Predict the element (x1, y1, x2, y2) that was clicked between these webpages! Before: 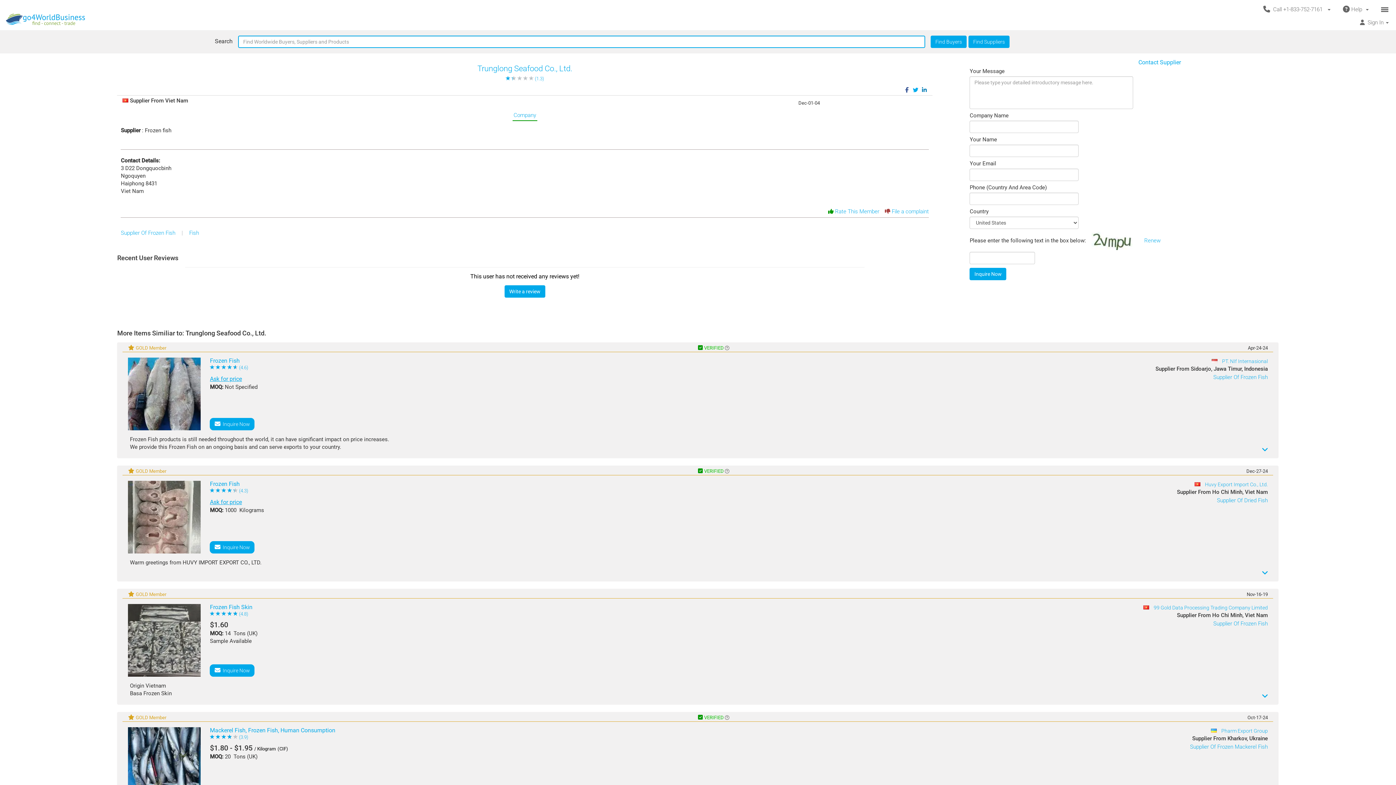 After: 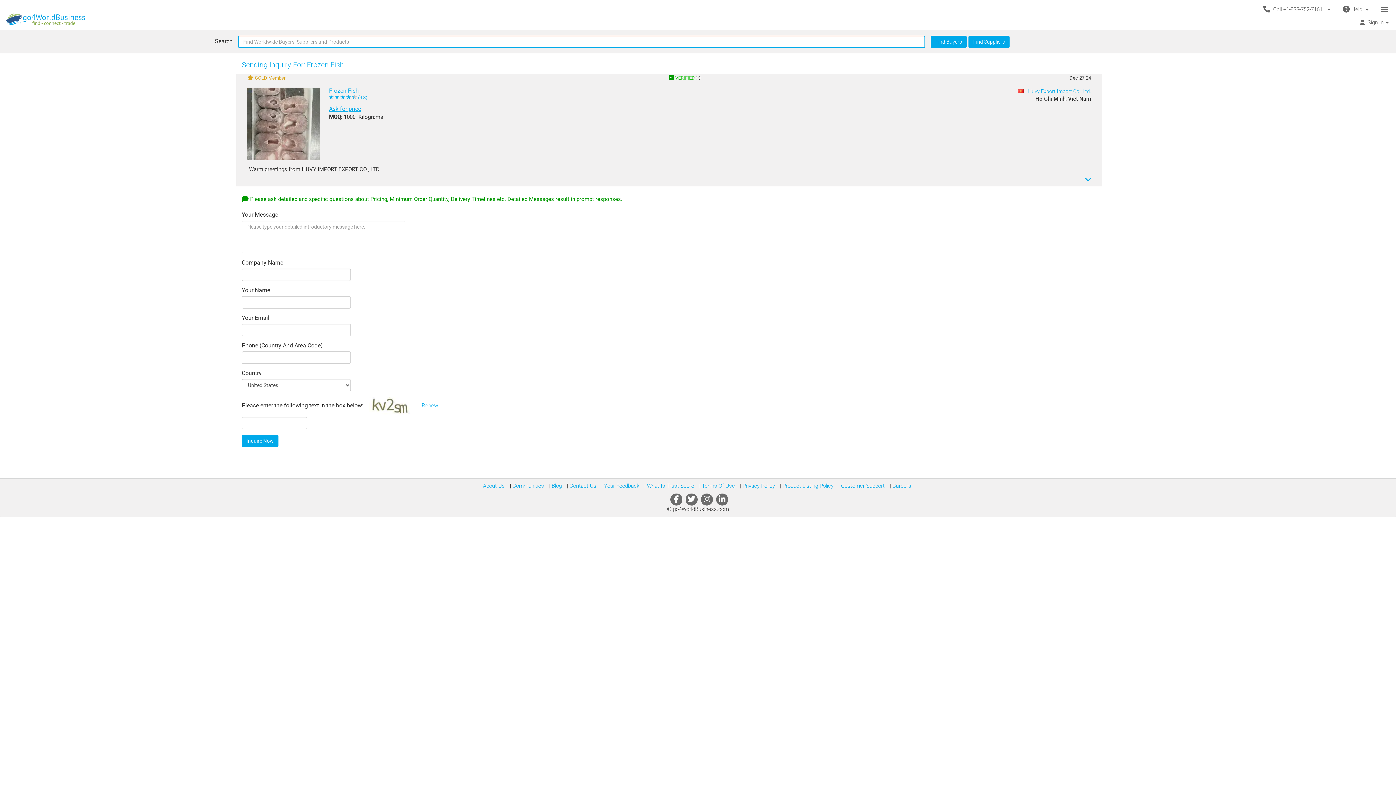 Action: label: Ask for price bbox: (209, 498, 241, 505)